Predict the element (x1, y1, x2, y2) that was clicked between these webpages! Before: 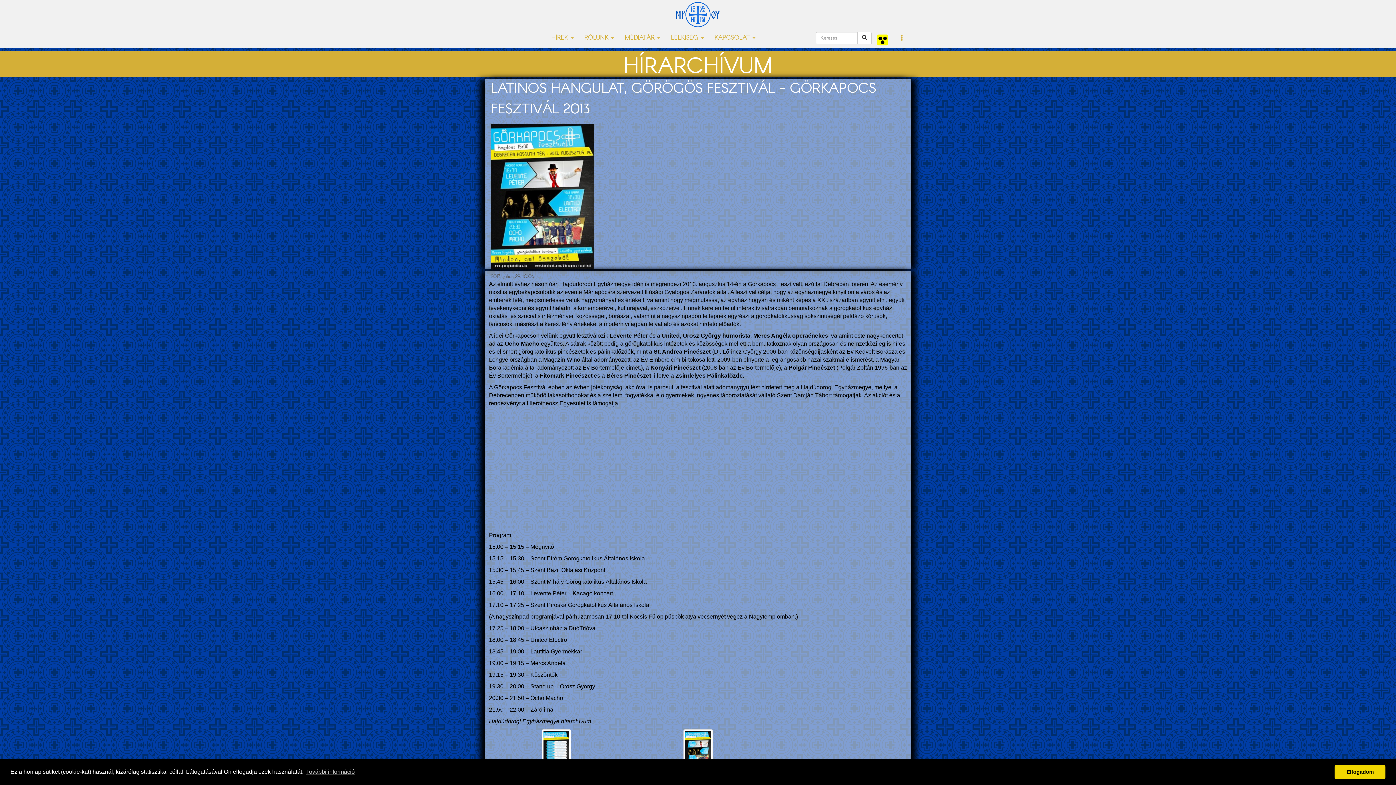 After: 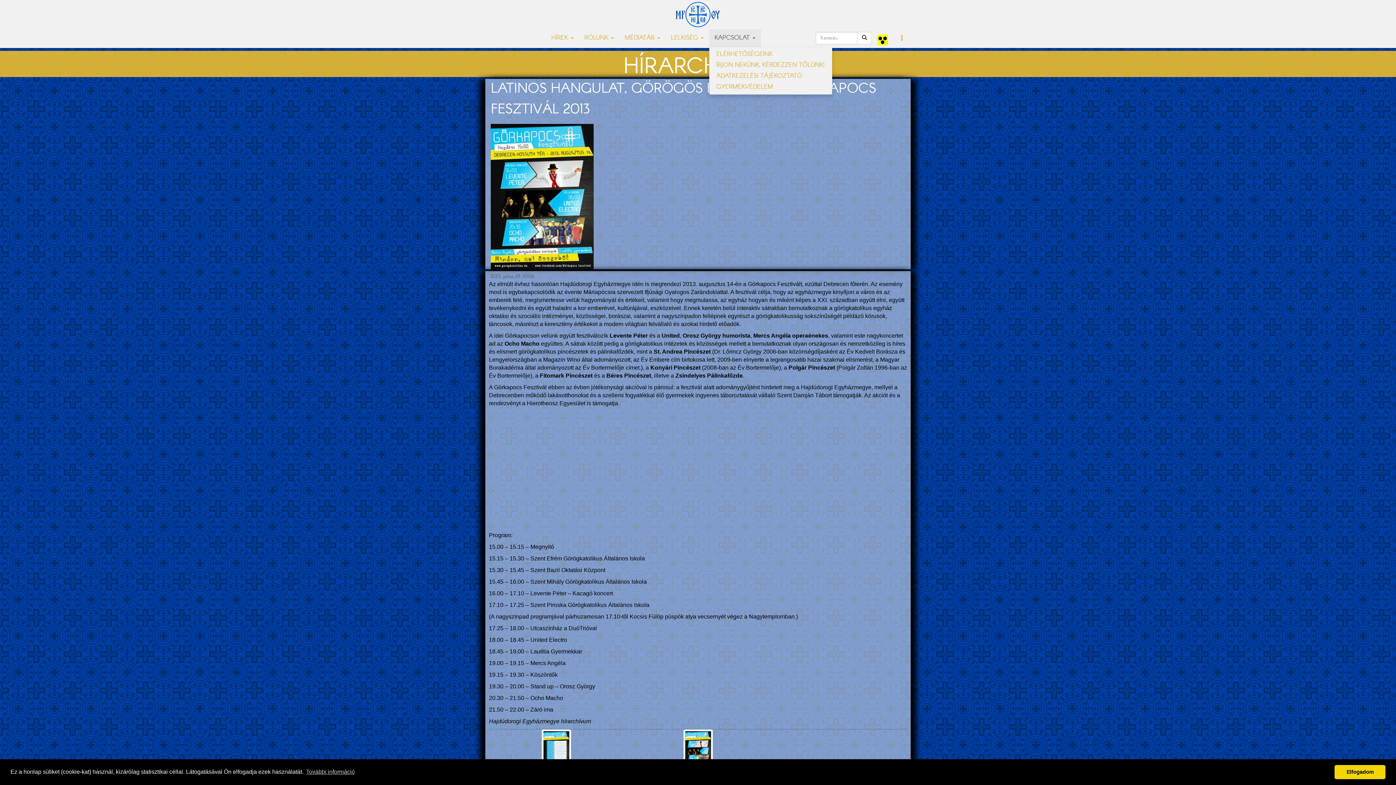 Action: label: KAPCSOLAT  bbox: (709, 29, 760, 47)